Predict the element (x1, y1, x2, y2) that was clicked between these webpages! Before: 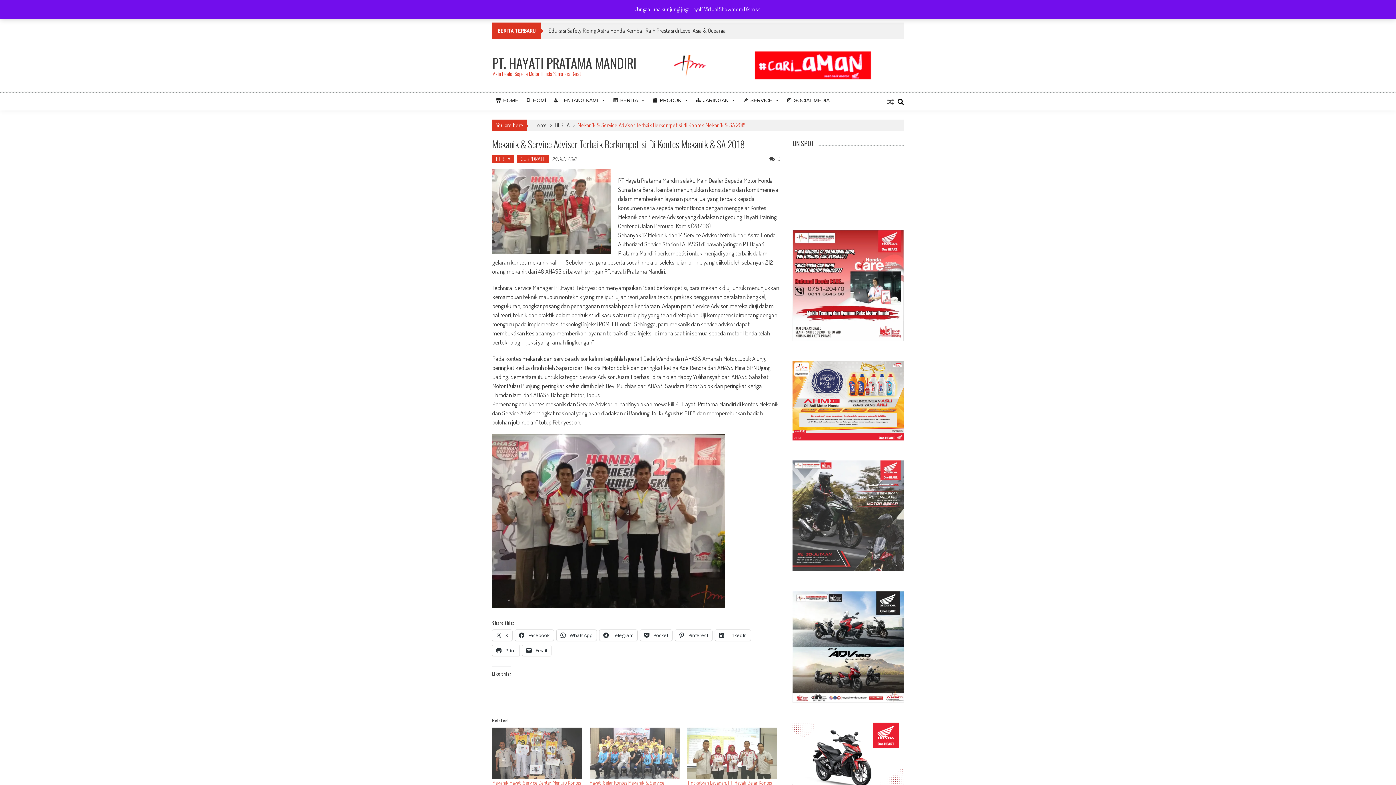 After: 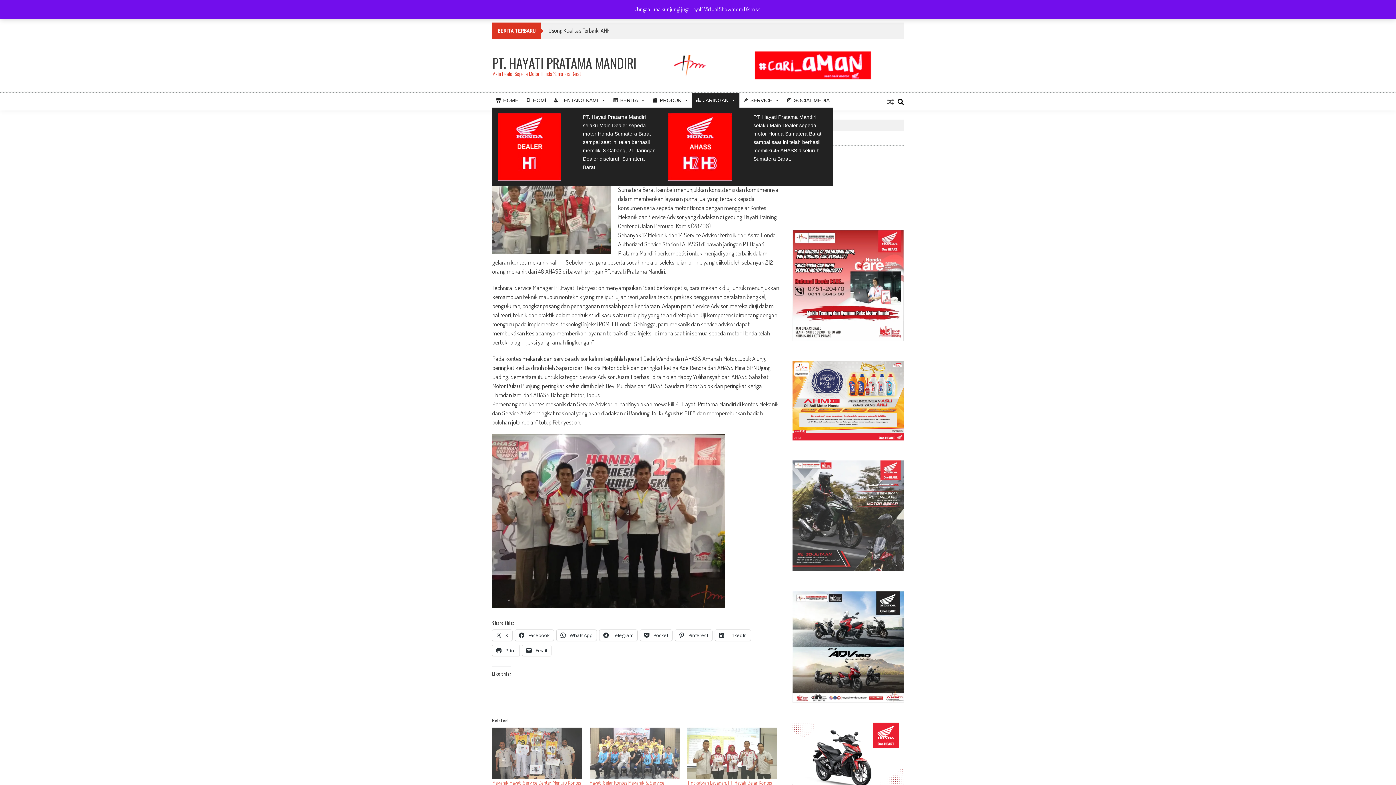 Action: label: JARINGAN bbox: (692, 93, 739, 107)